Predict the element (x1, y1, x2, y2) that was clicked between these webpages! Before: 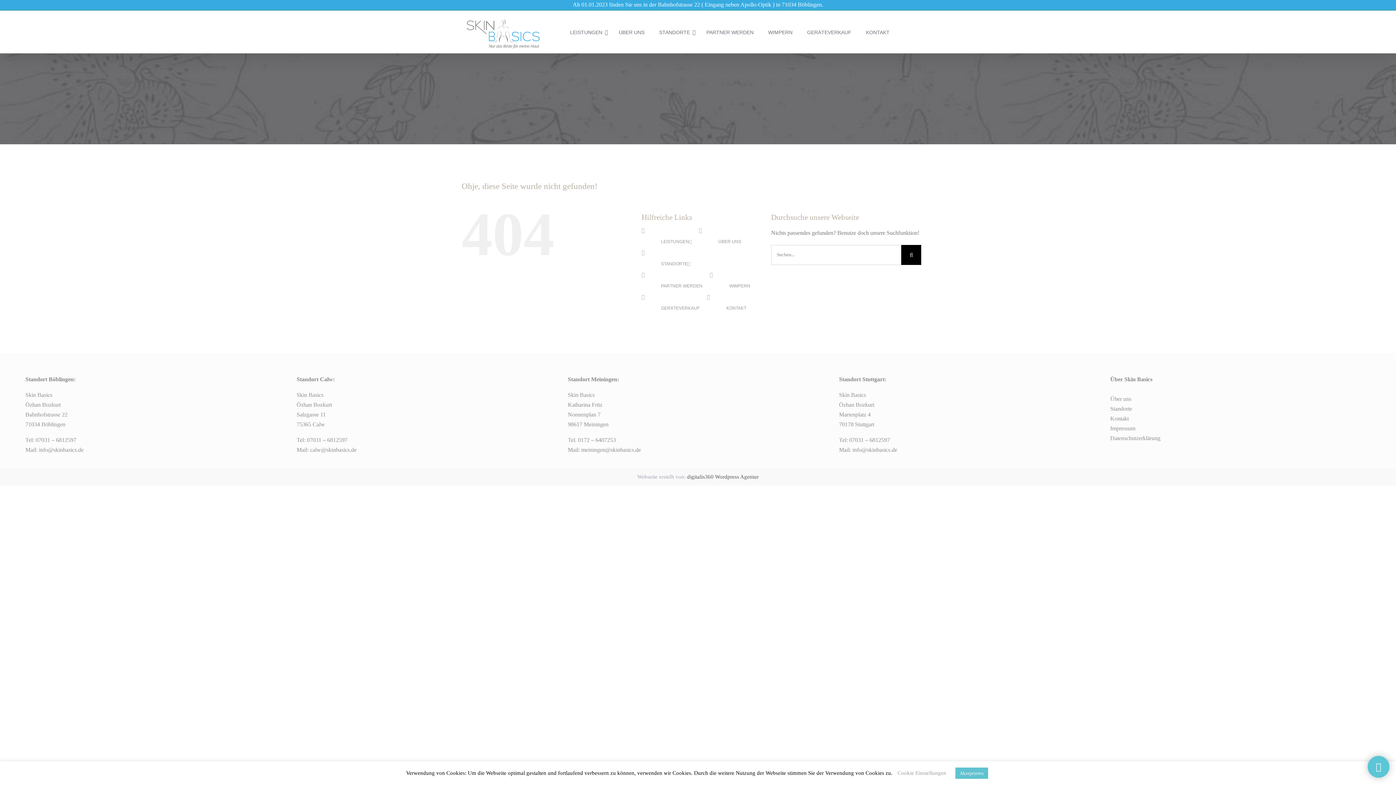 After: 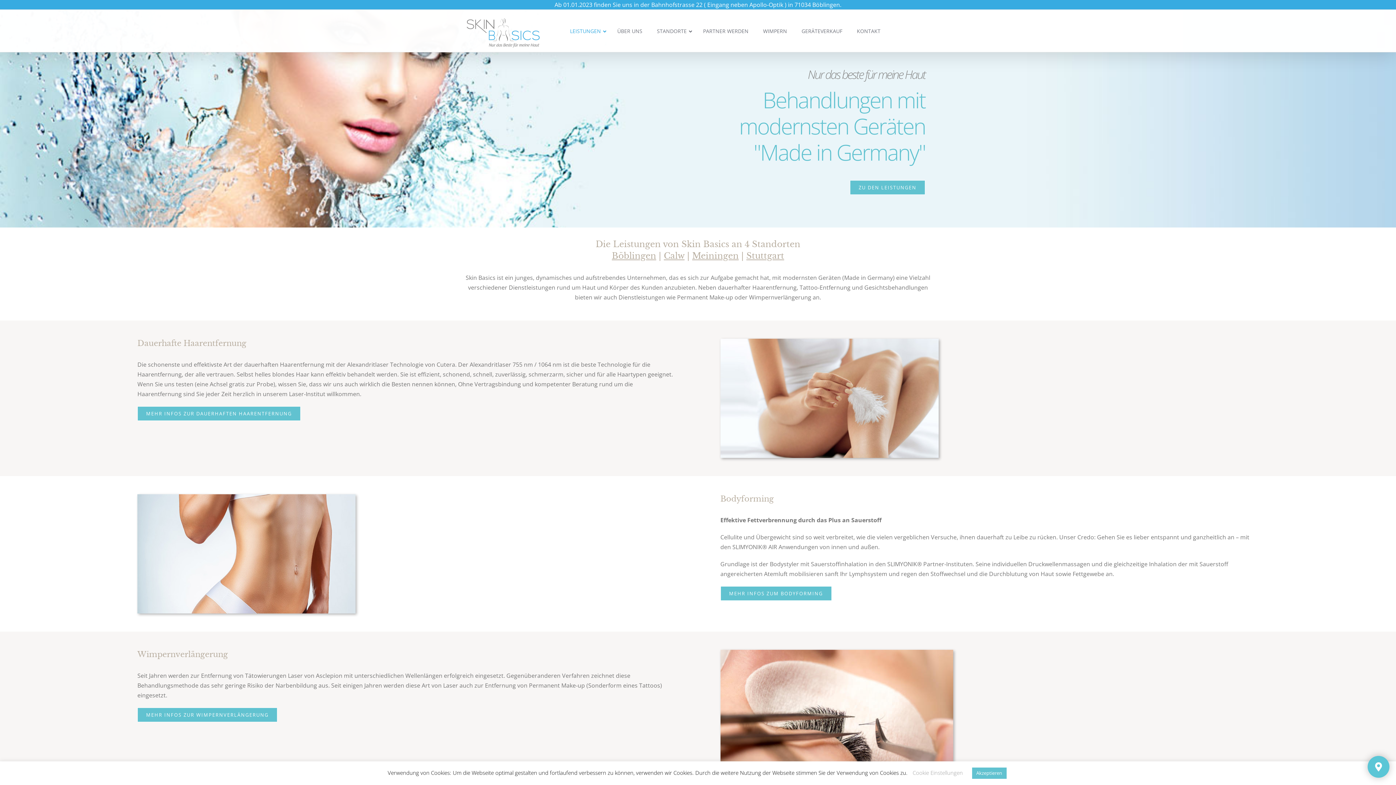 Action: bbox: (464, 14, 544, 49)